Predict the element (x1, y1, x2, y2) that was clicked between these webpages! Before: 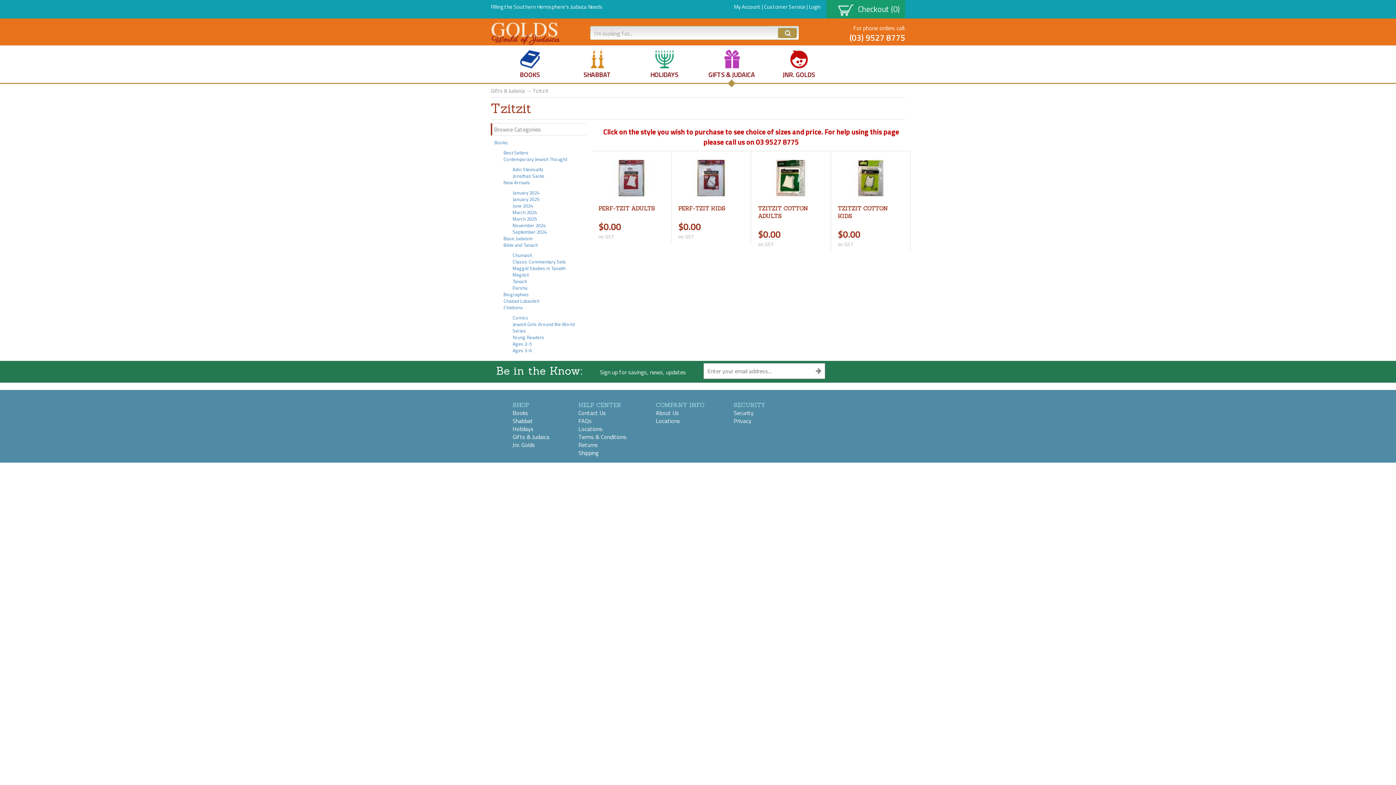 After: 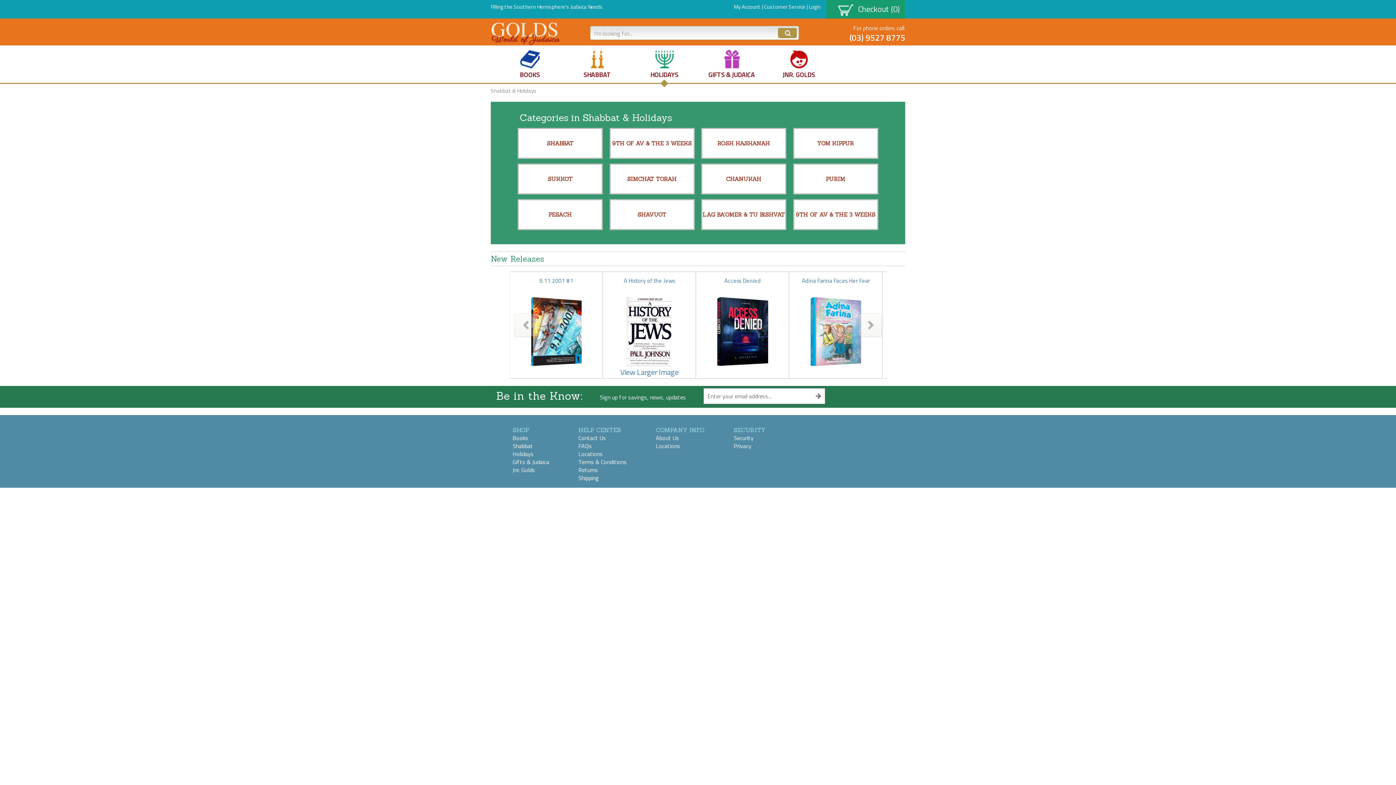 Action: label: Holidays bbox: (512, 424, 533, 433)